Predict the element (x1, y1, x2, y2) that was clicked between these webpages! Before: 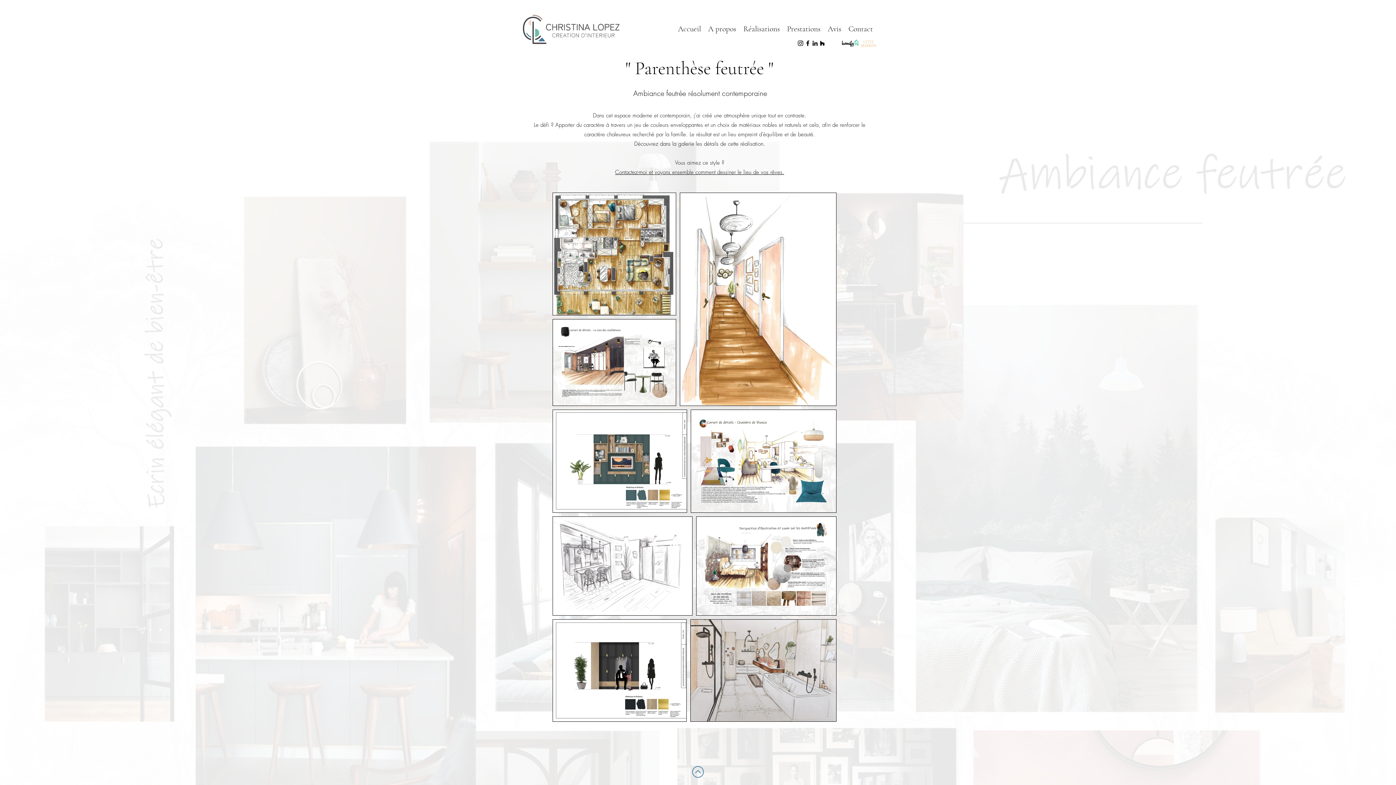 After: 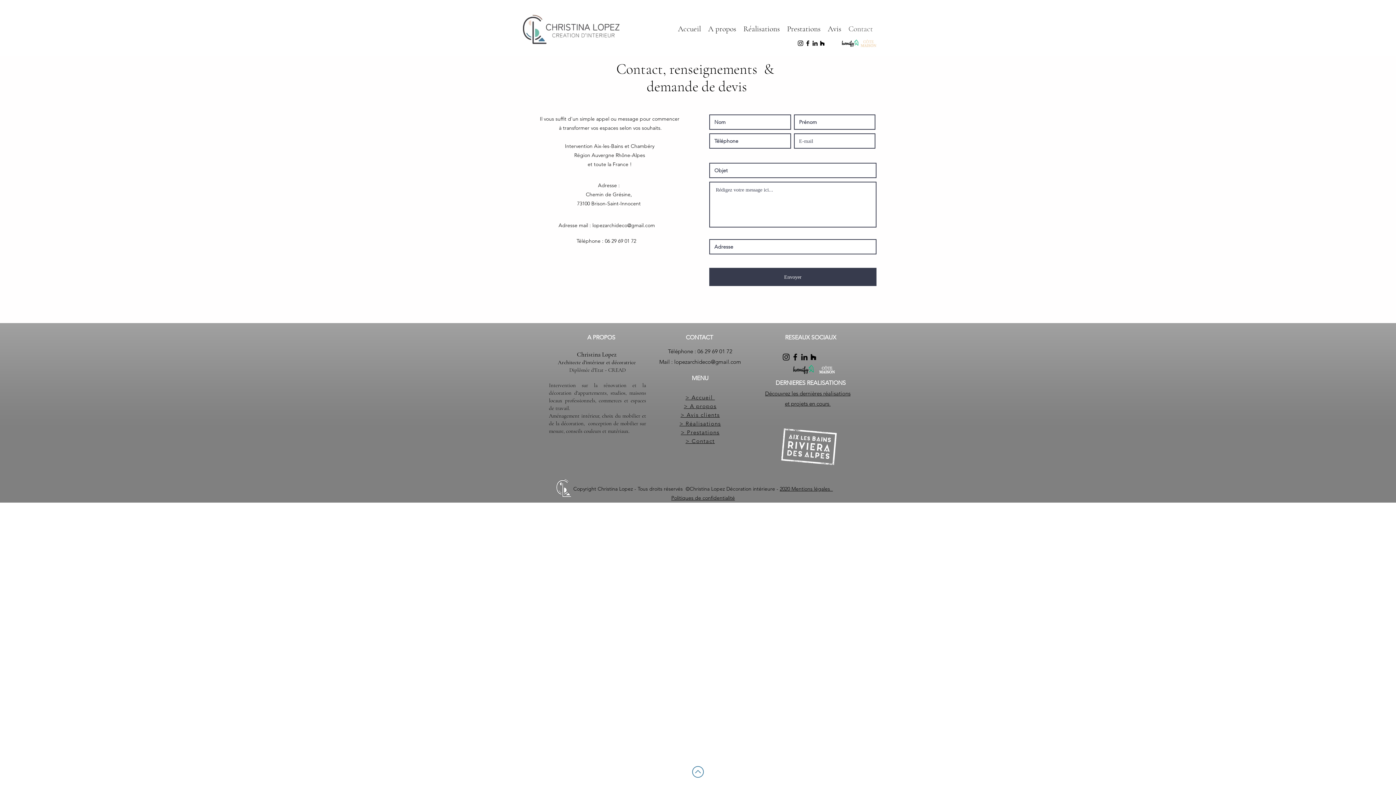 Action: bbox: (845, 13, 876, 44) label: Contact